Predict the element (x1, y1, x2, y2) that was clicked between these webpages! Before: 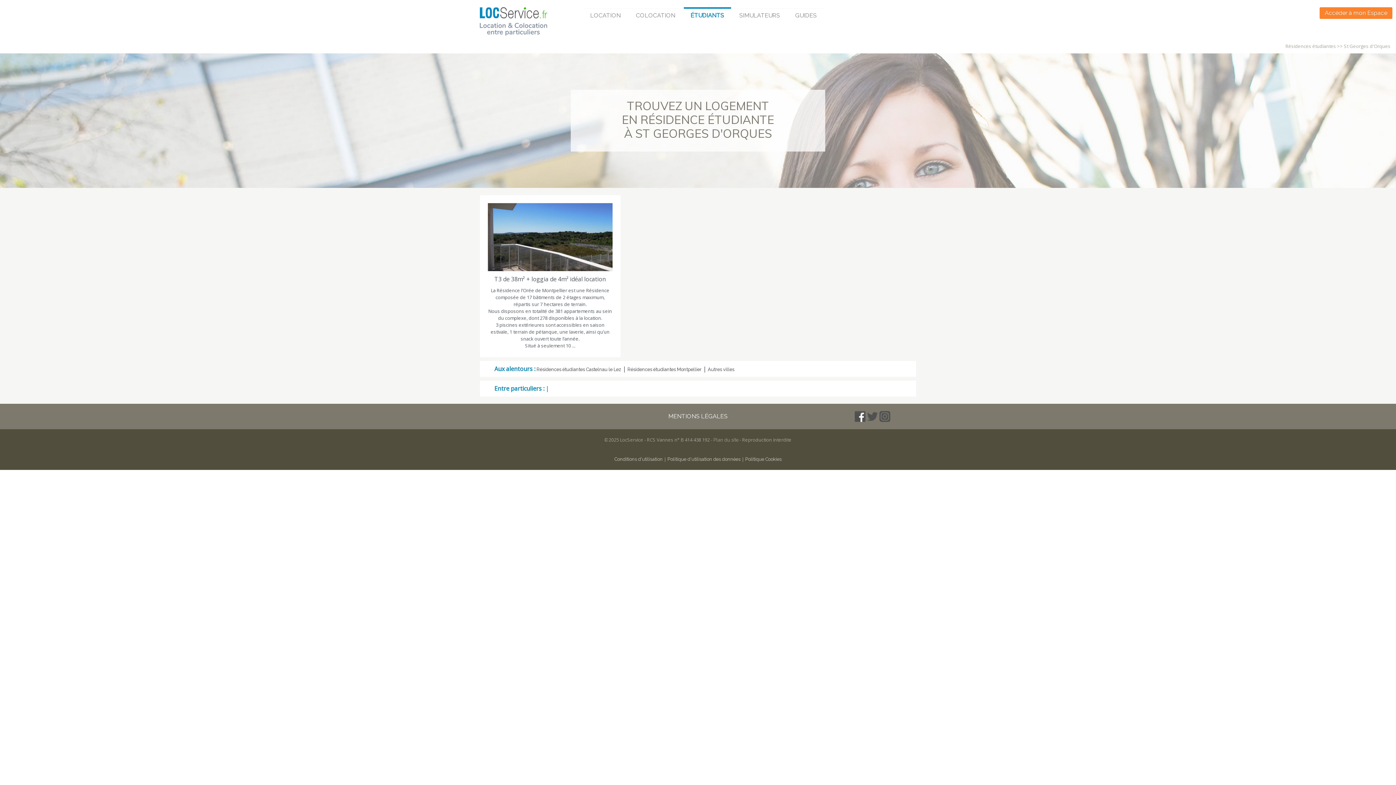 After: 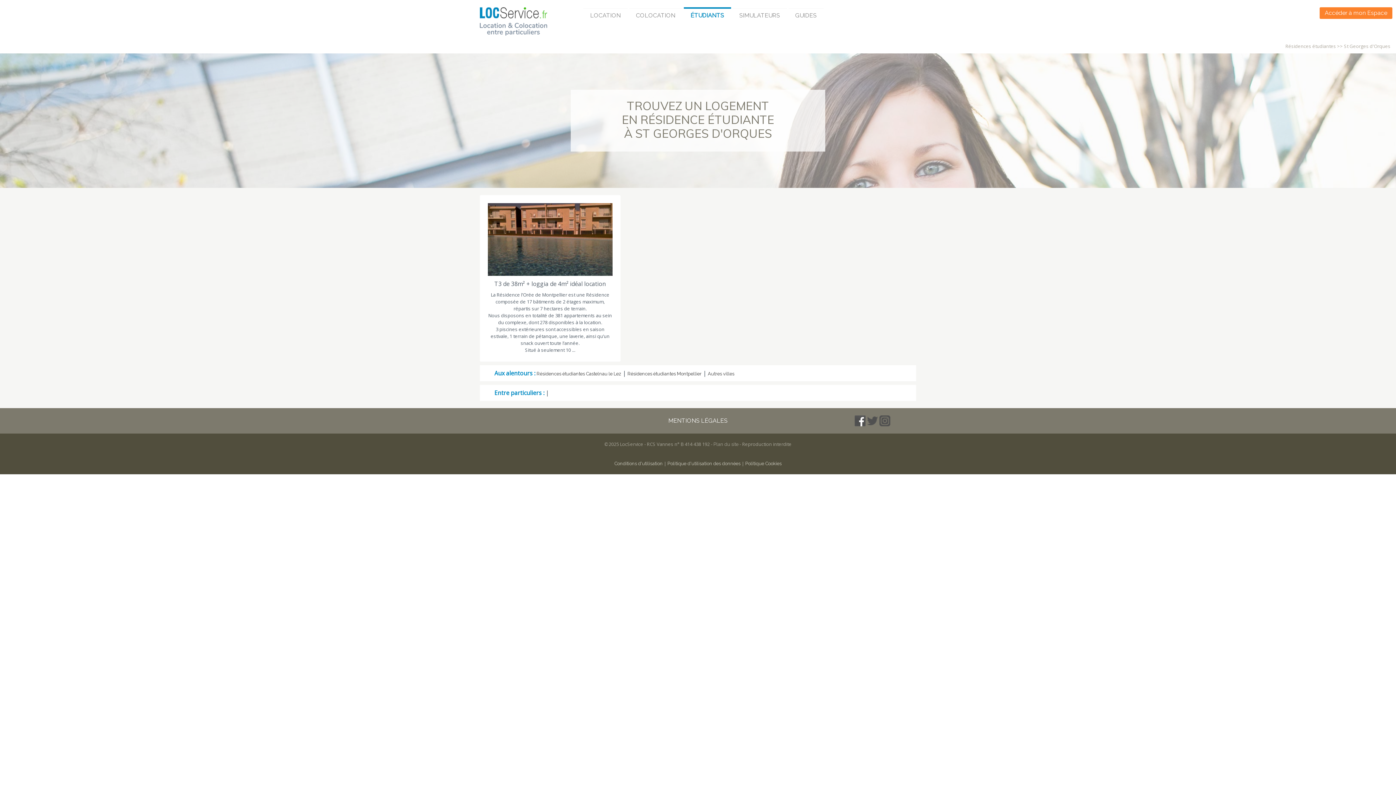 Action: label: St Georges d'Orques bbox: (1344, 42, 1390, 49)